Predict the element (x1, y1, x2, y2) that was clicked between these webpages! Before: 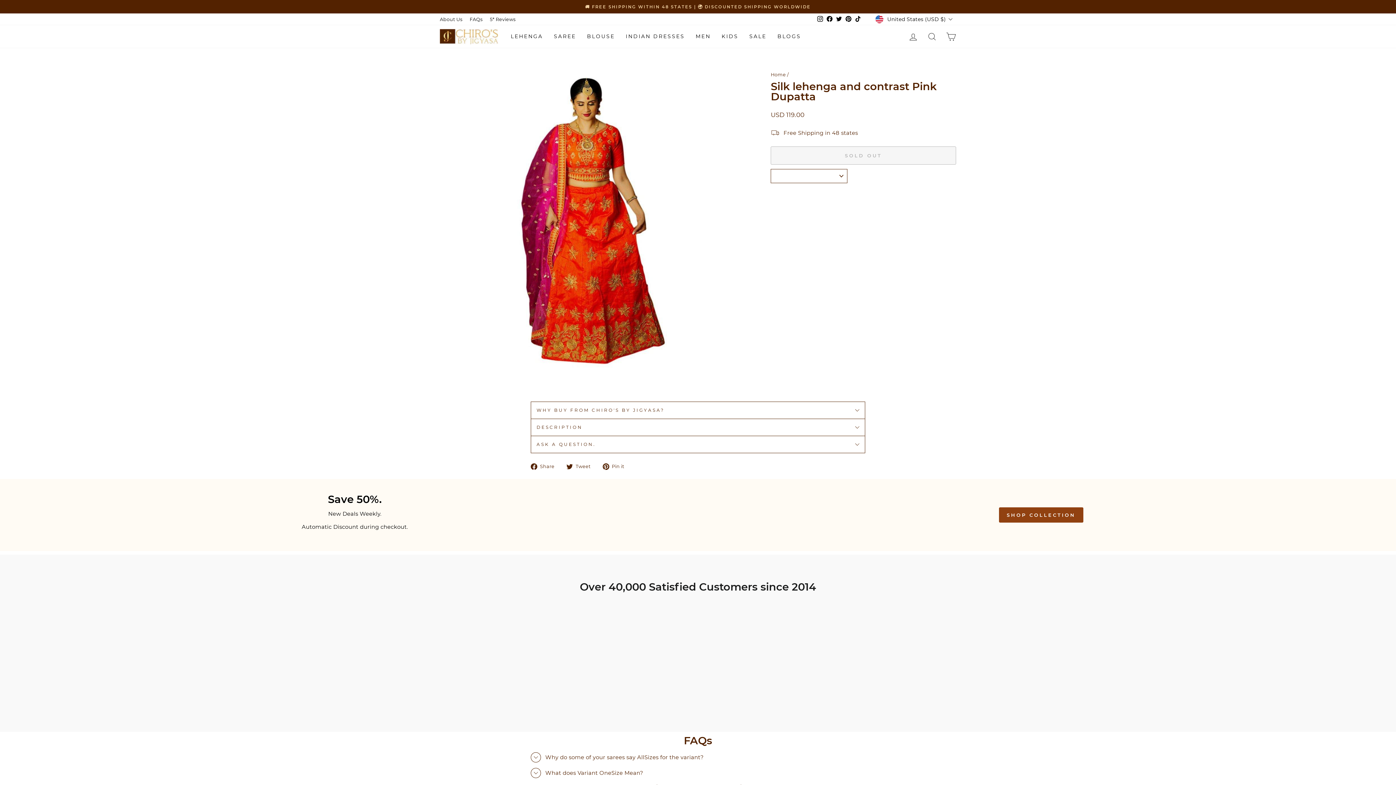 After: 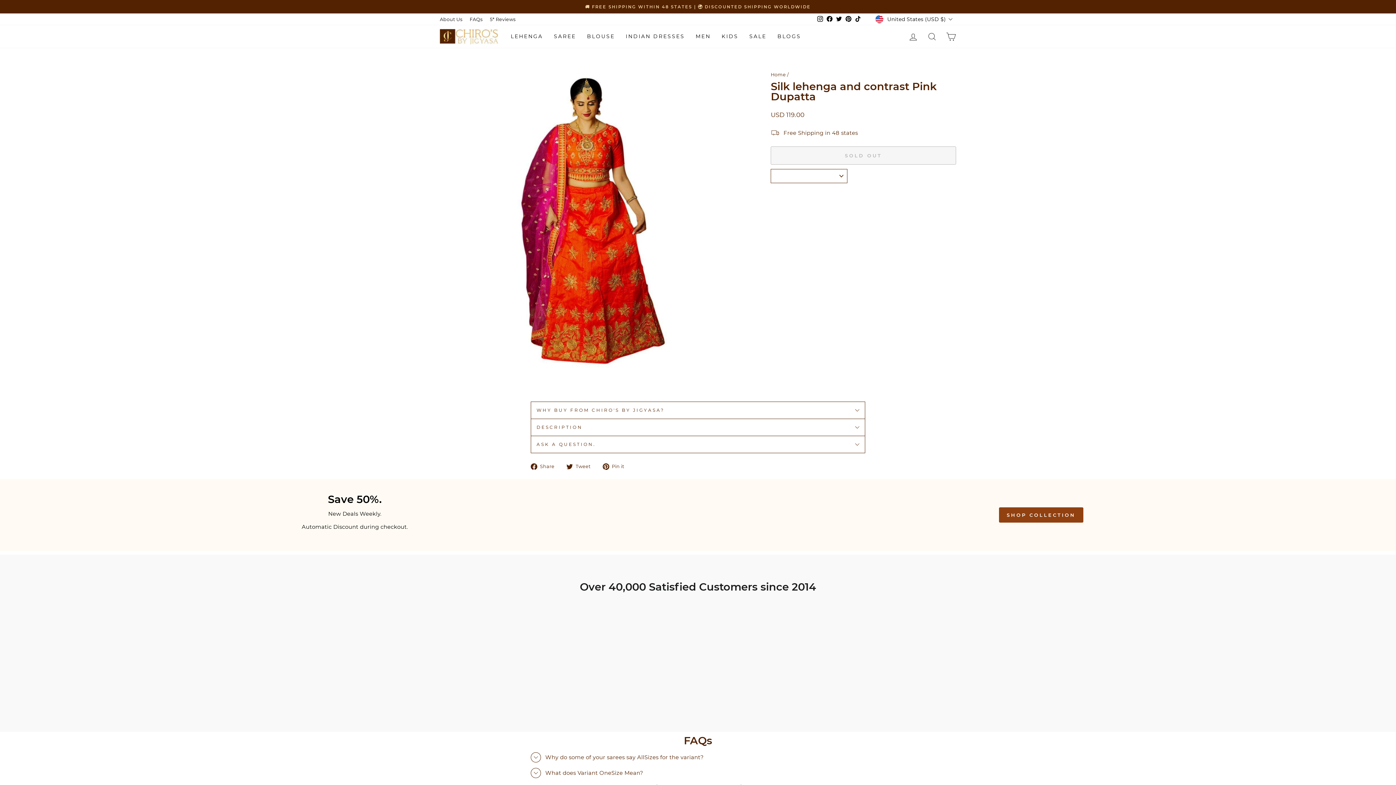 Action: label:  Share
Share on Facebook bbox: (530, 462, 560, 470)